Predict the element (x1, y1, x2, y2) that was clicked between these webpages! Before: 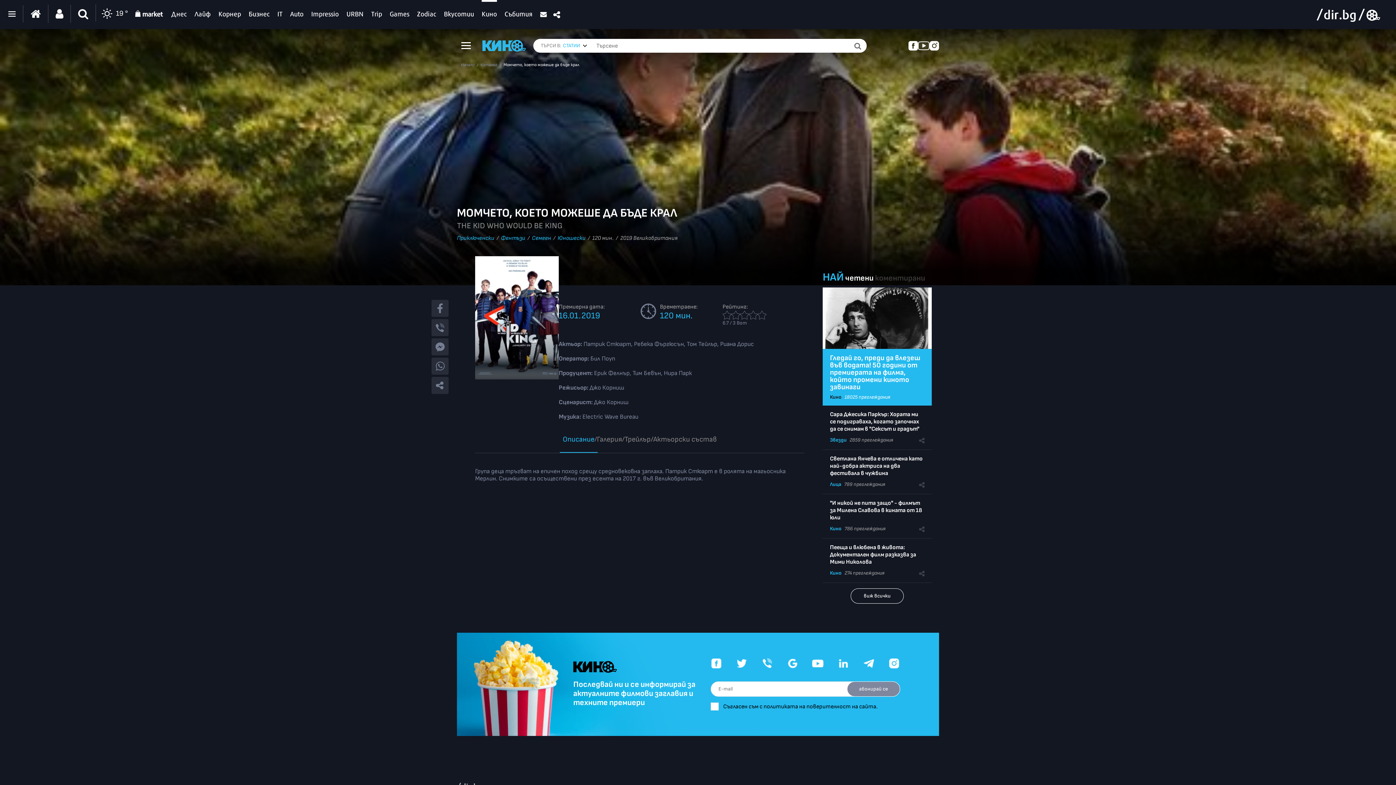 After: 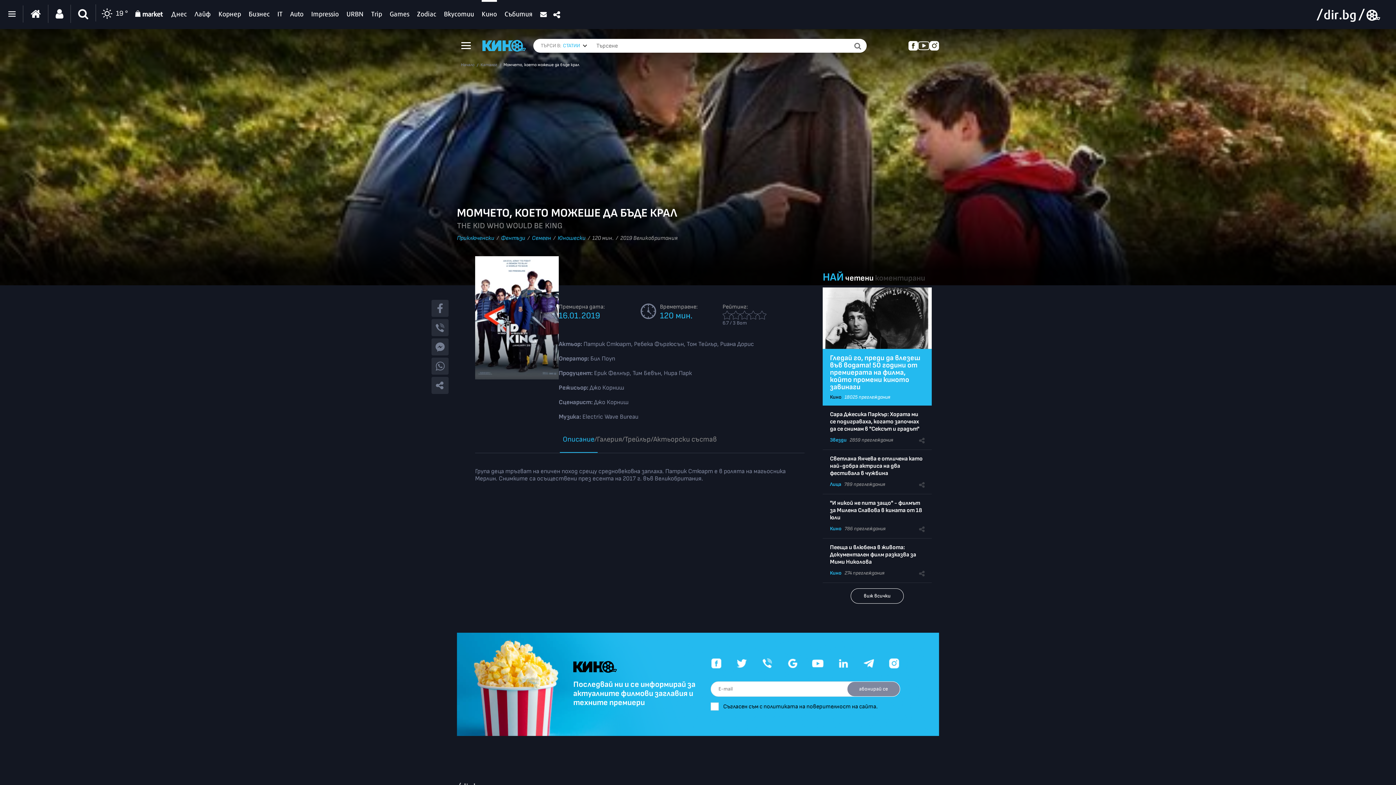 Action: label: Описание bbox: (562, 435, 594, 444)